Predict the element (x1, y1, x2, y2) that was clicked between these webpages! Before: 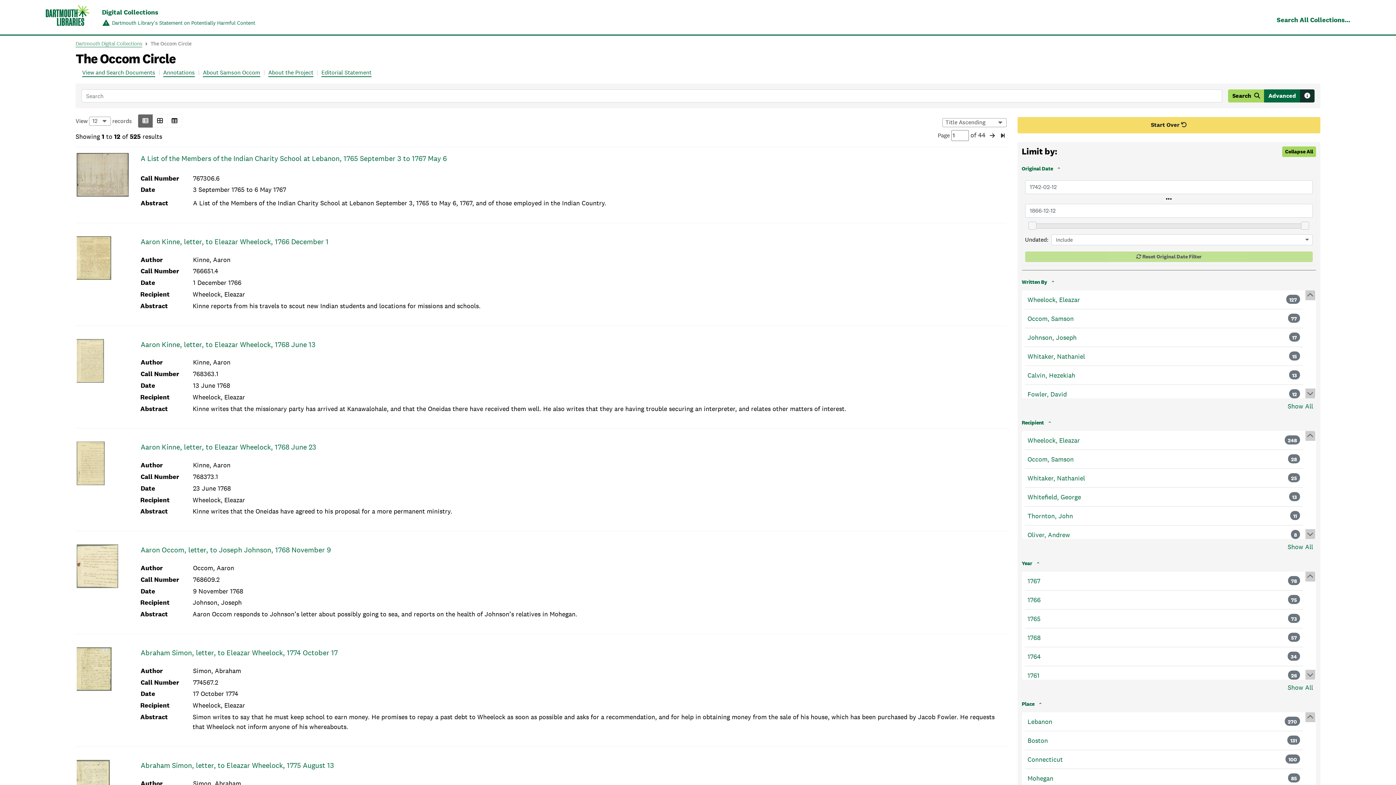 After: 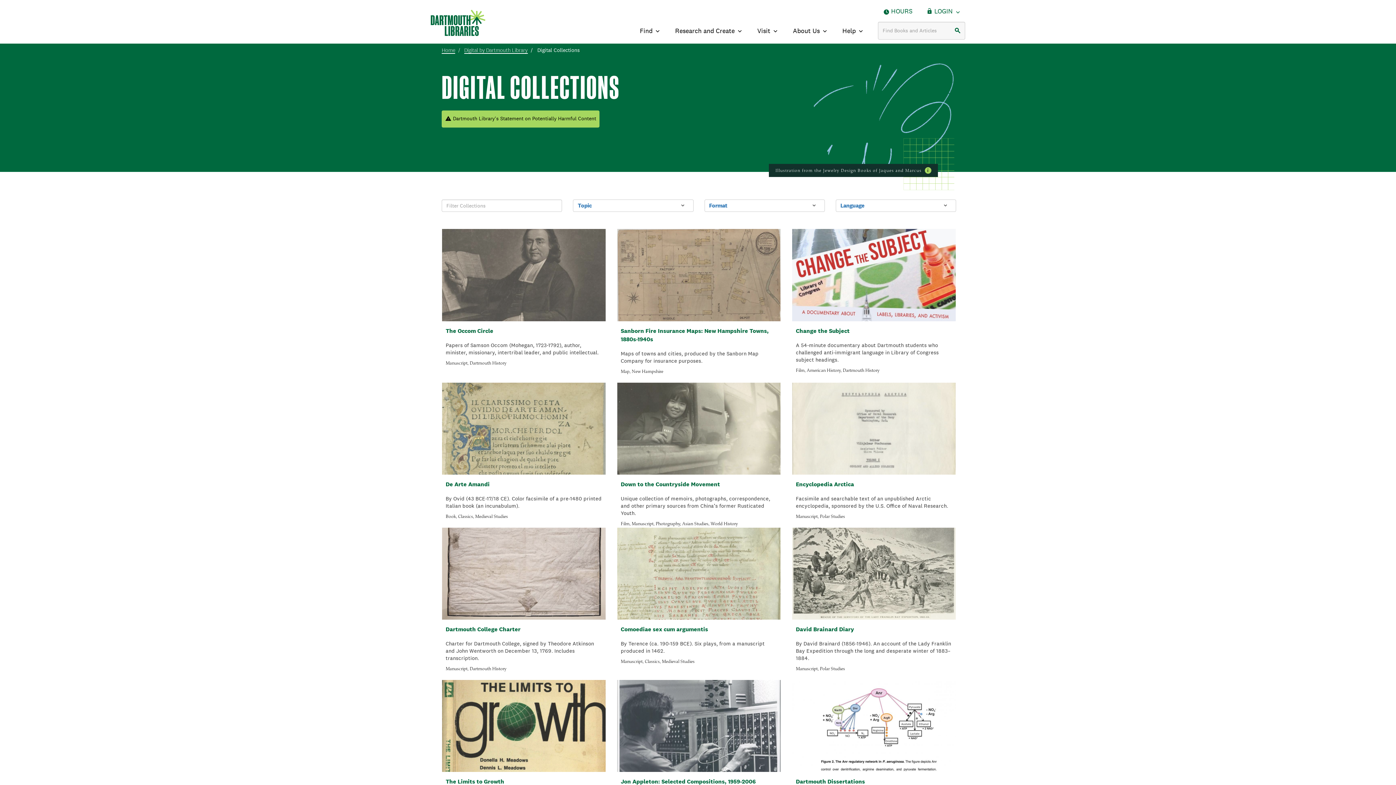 Action: bbox: (75, 40, 142, 47) label: Dartmouth Digital Collections